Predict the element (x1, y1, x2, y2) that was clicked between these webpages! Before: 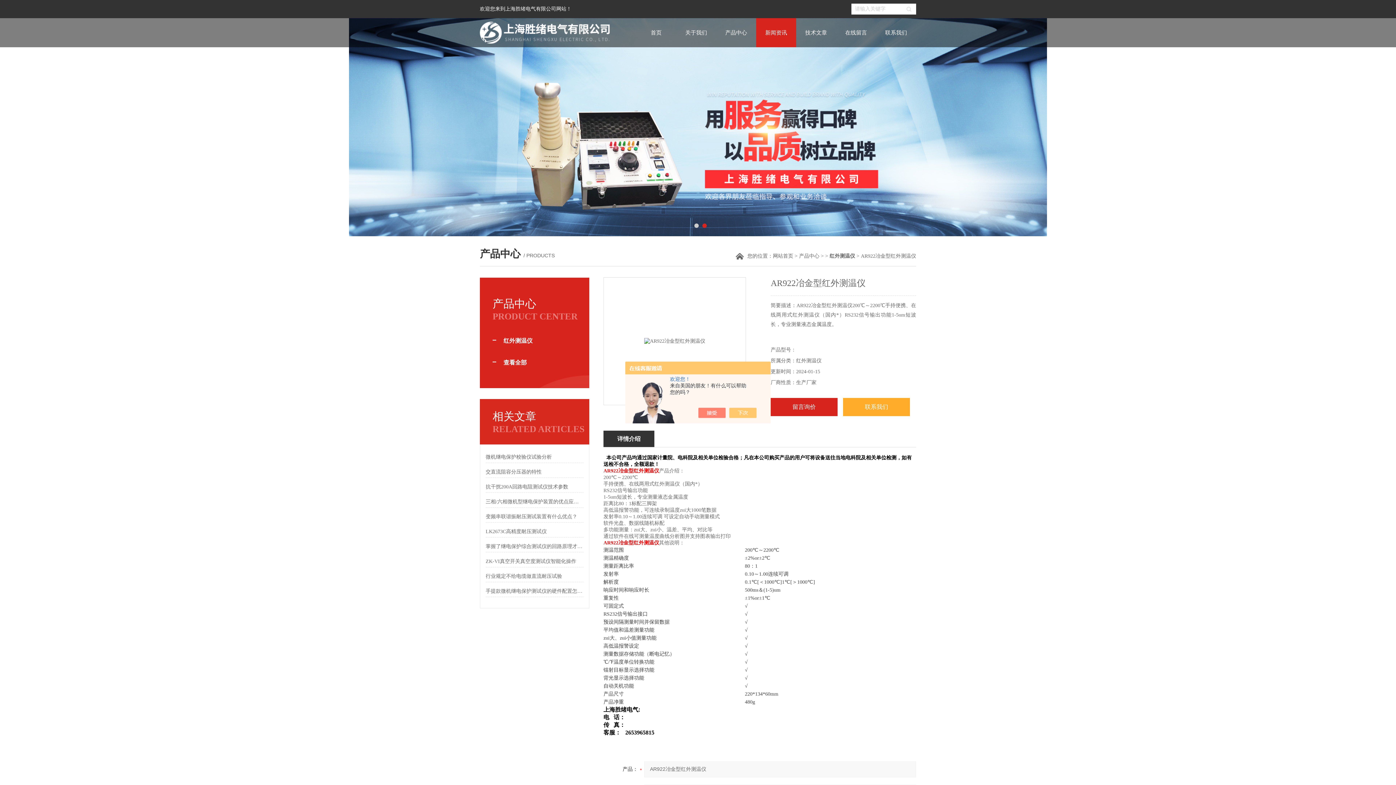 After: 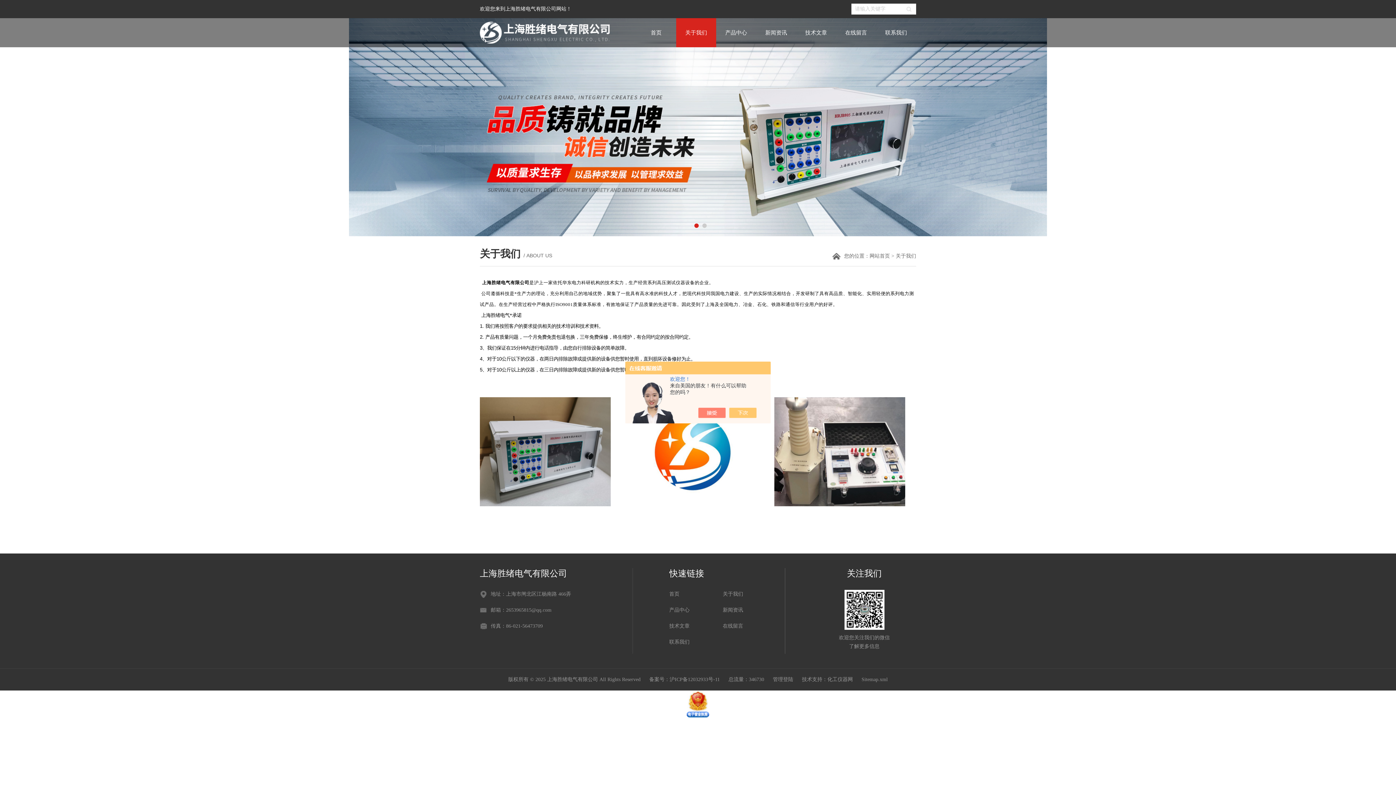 Action: label: 关于我们 bbox: (676, 18, 716, 47)